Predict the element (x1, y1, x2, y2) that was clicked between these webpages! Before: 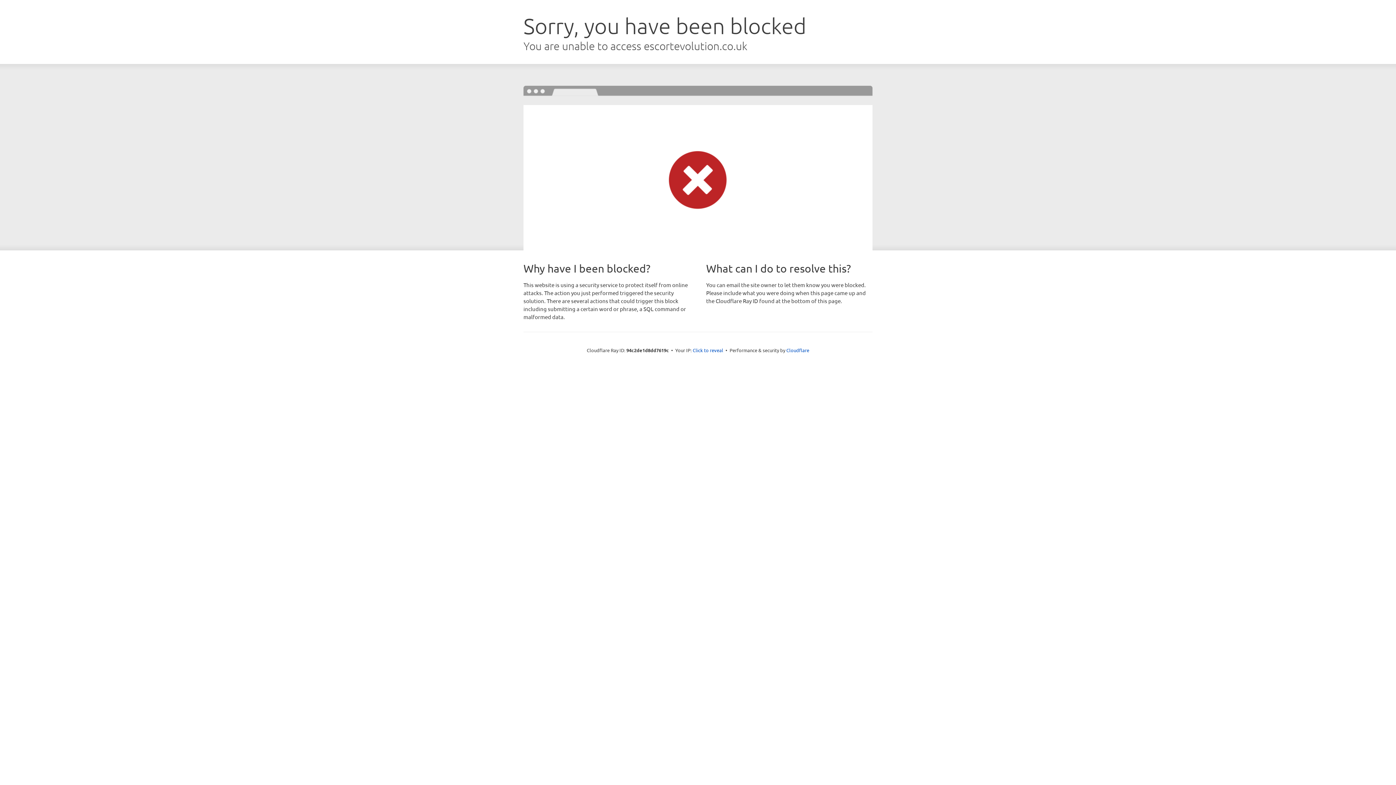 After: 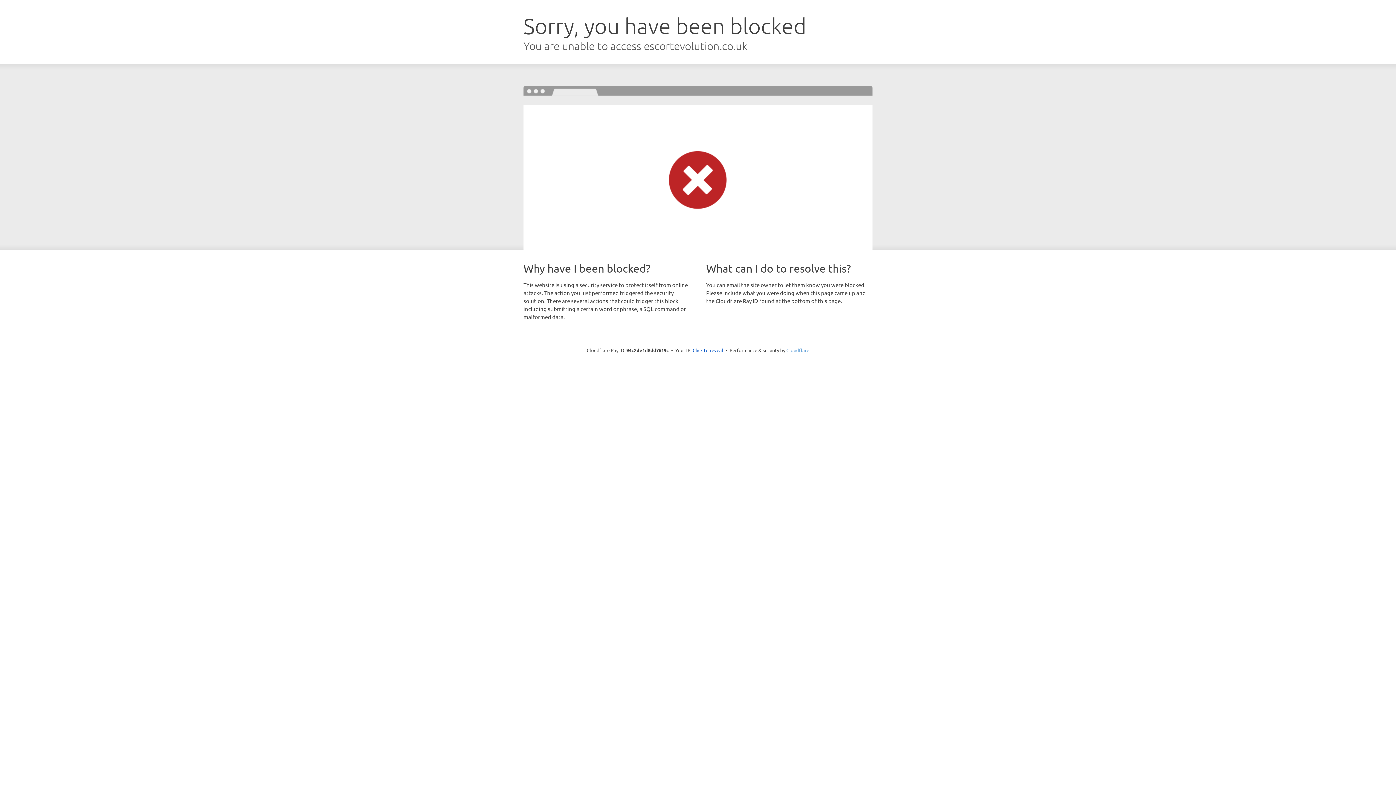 Action: bbox: (786, 347, 809, 353) label: Cloudflare